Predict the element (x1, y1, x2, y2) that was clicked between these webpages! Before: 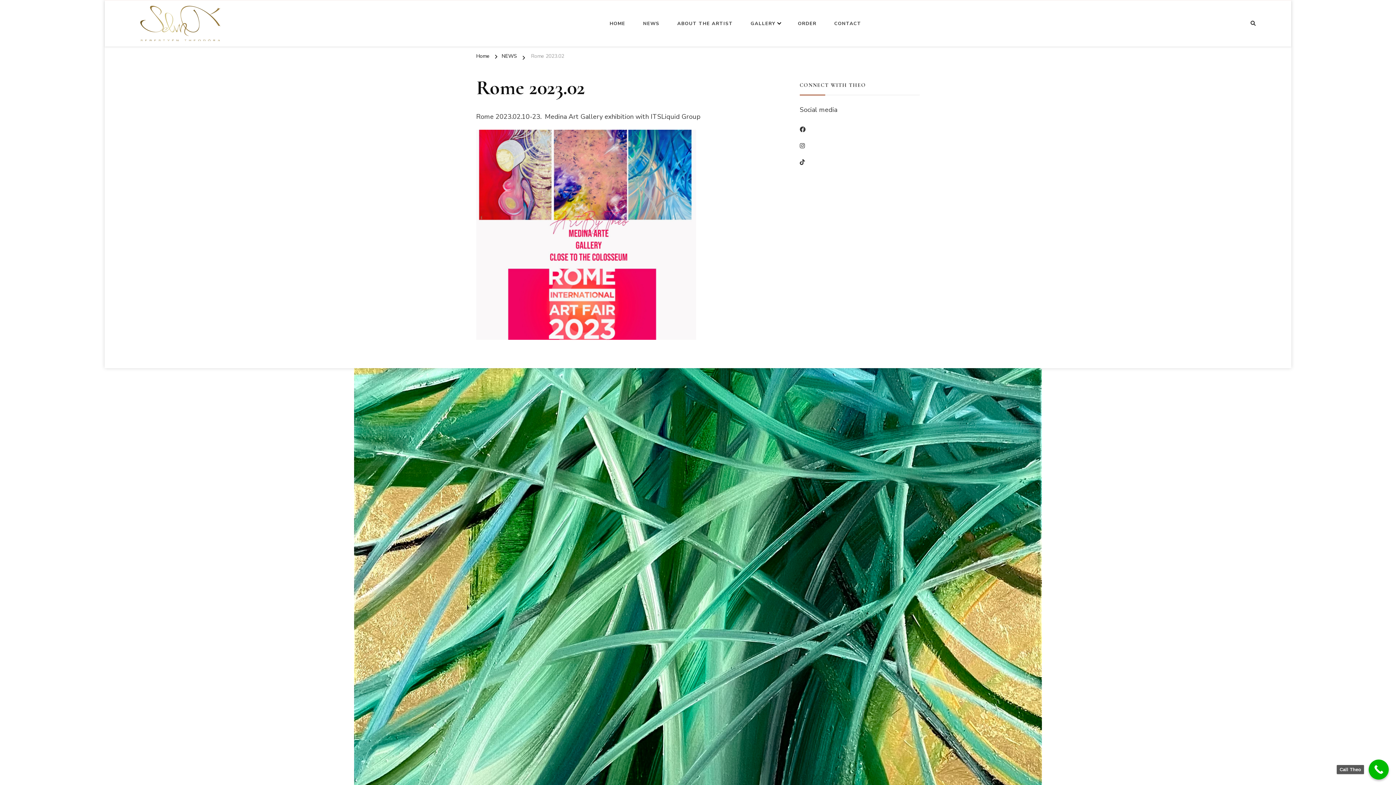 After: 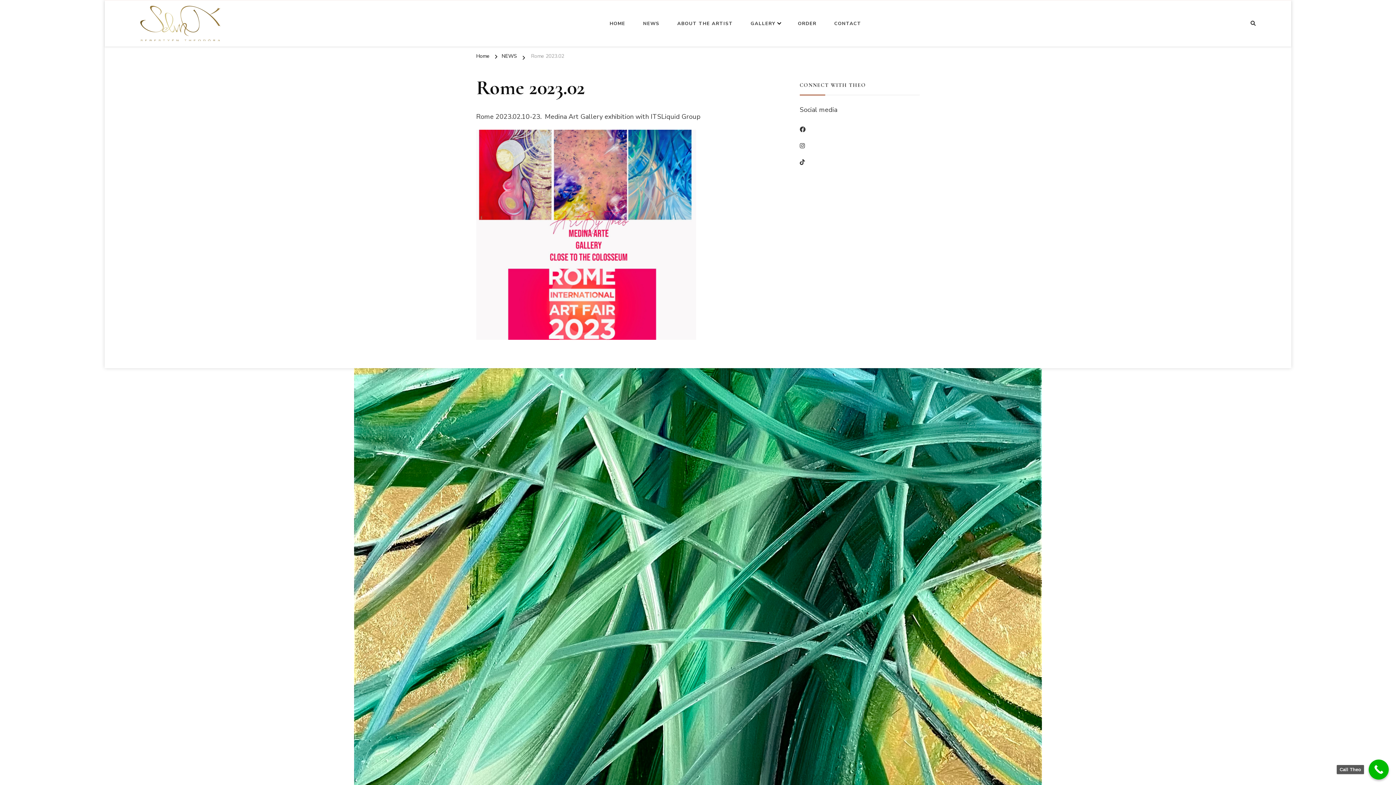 Action: label: Call Now Button bbox: (1369, 760, 1389, 780)